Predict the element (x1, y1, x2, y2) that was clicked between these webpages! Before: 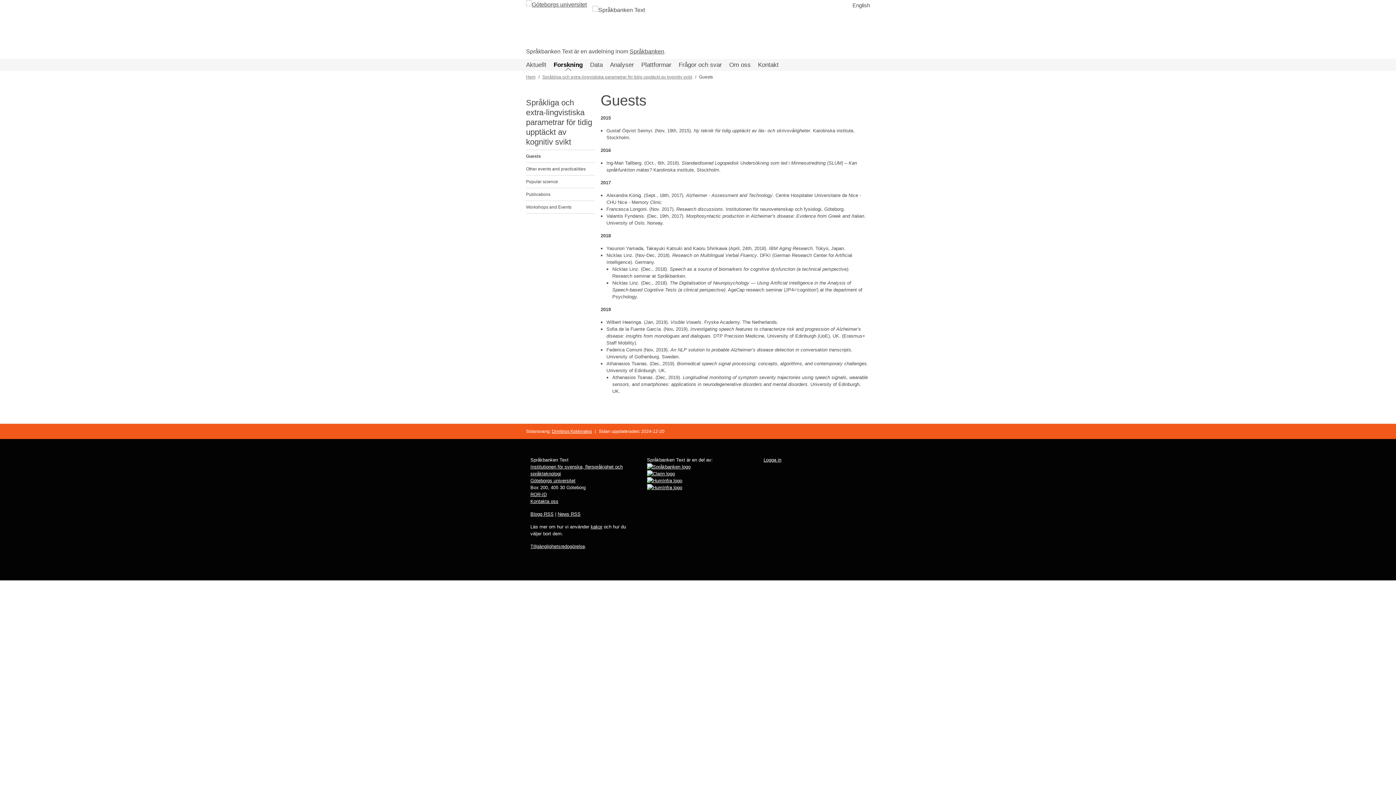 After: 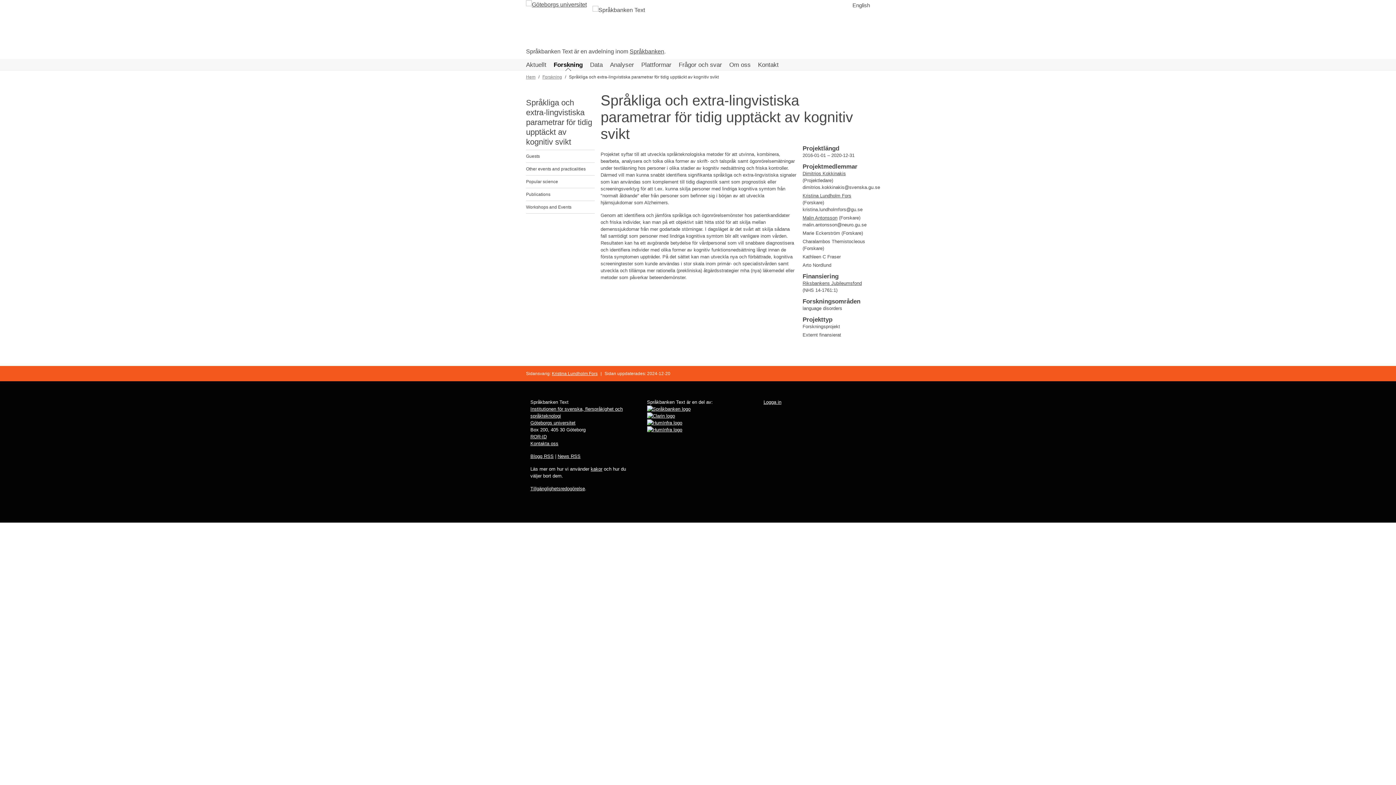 Action: bbox: (542, 74, 692, 79) label: Språkliga och extra-lingvistiska parametrar för tidig upptäckt av kognitiv svikt